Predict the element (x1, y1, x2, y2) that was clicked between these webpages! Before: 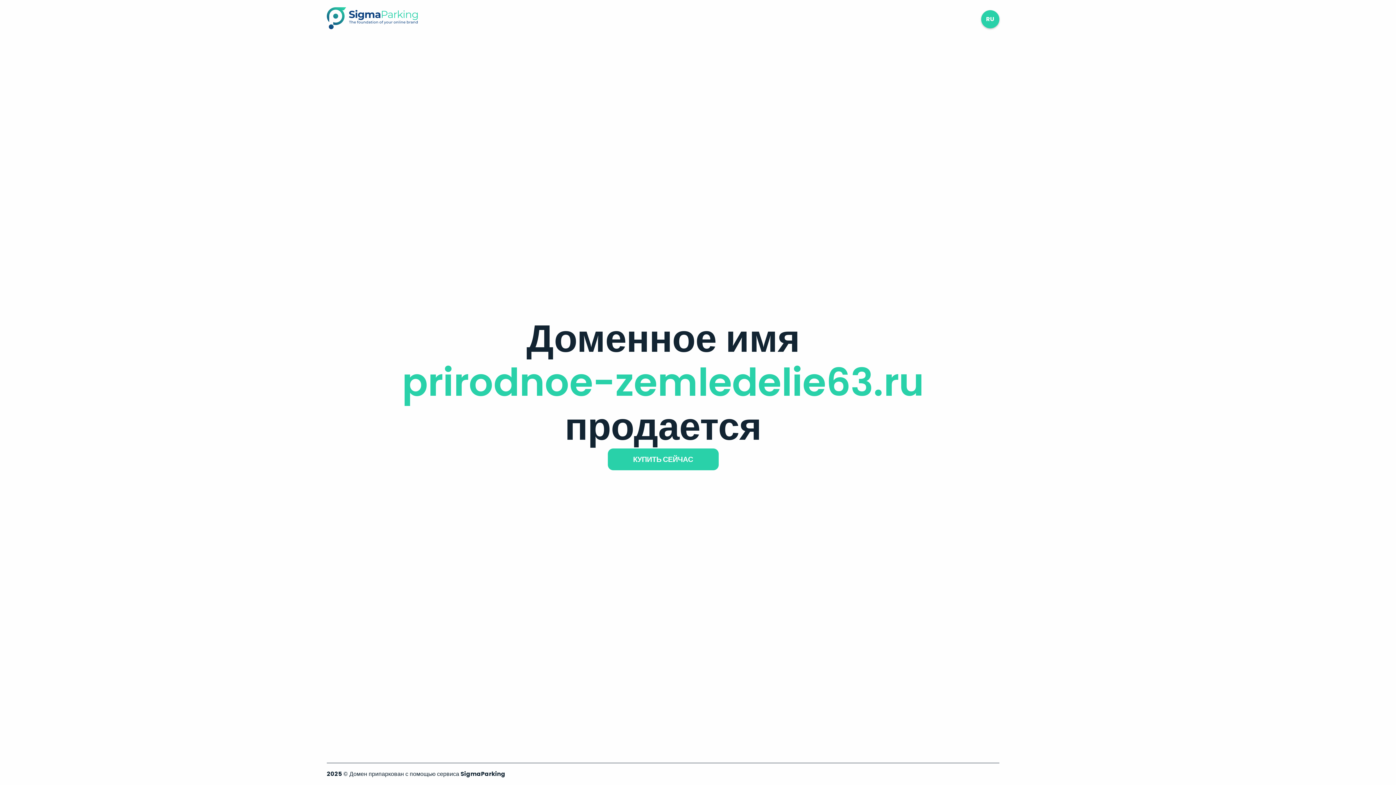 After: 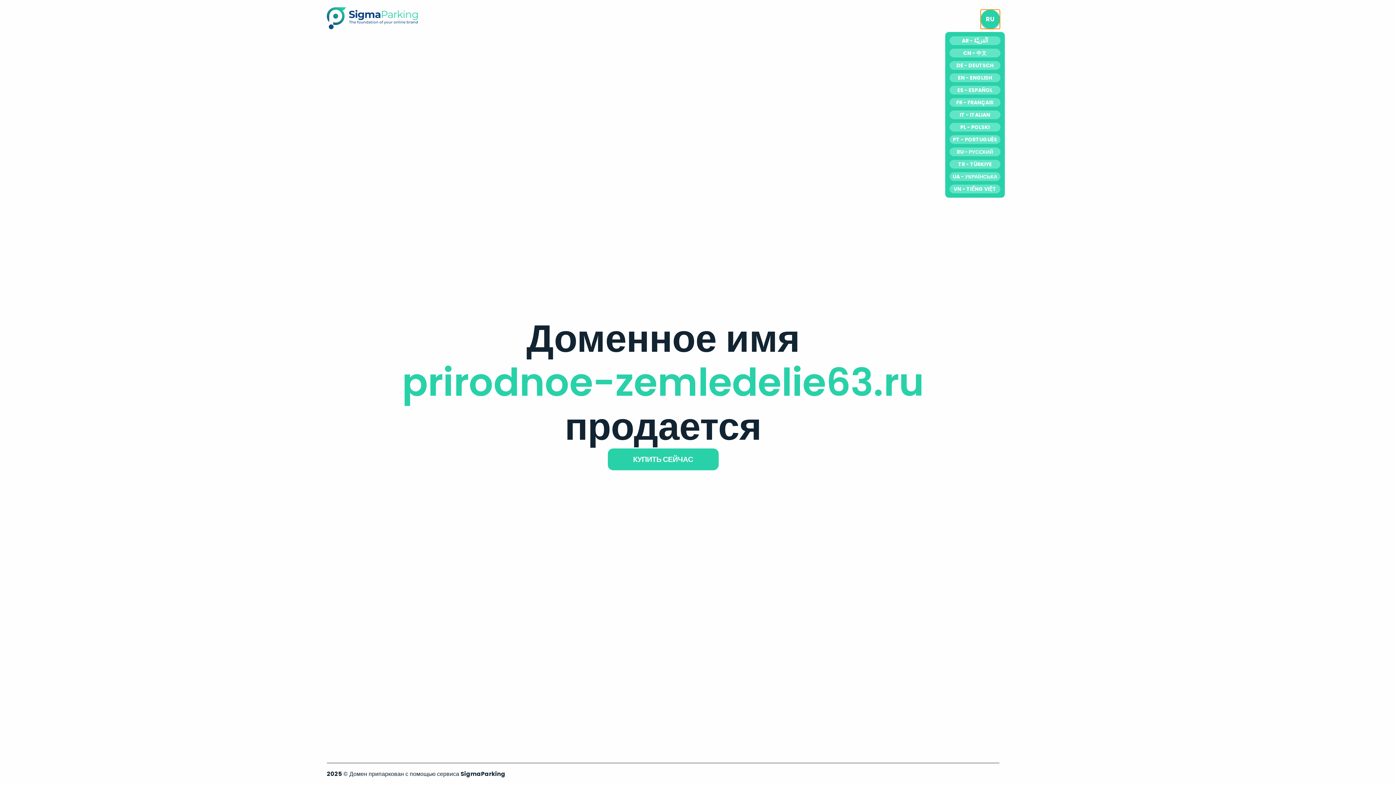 Action: label: RU bbox: (981, 10, 999, 28)